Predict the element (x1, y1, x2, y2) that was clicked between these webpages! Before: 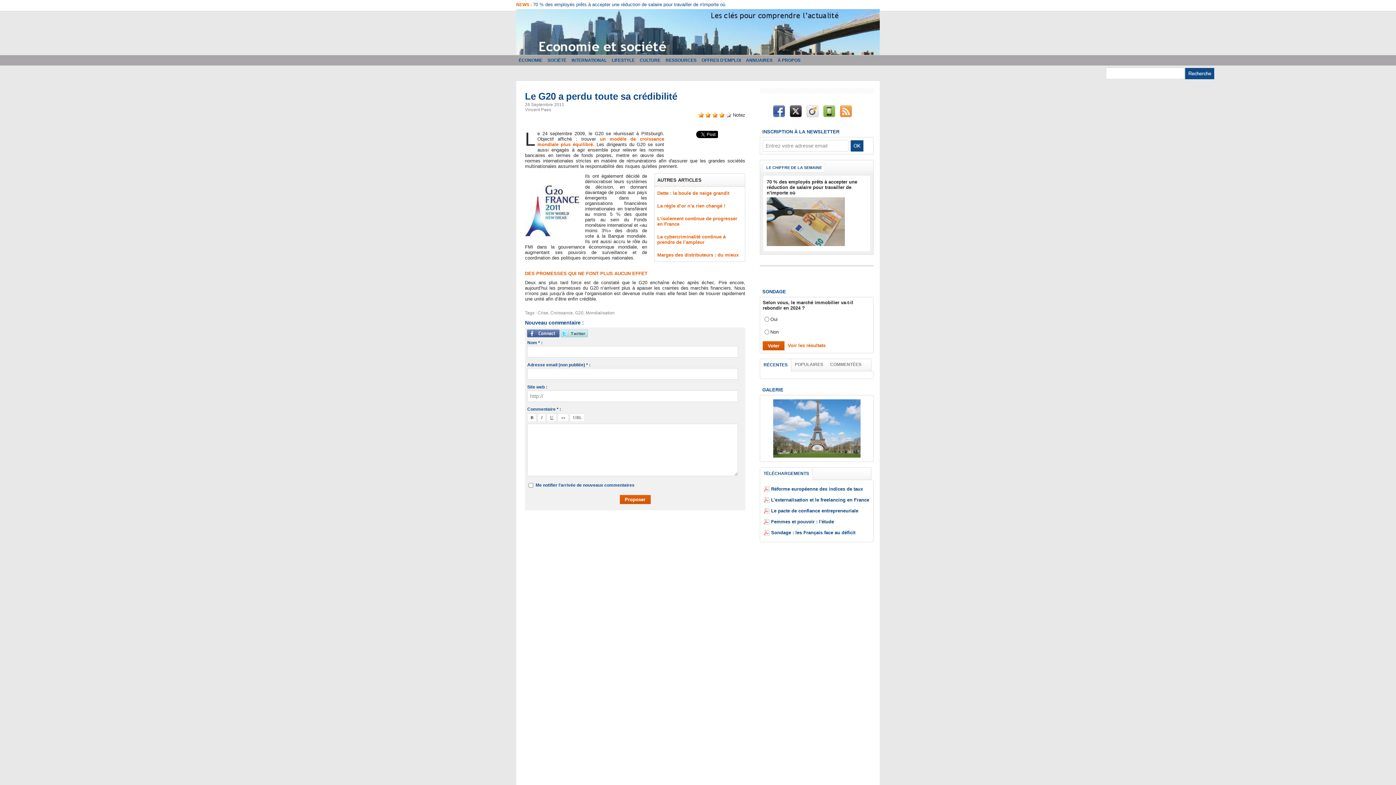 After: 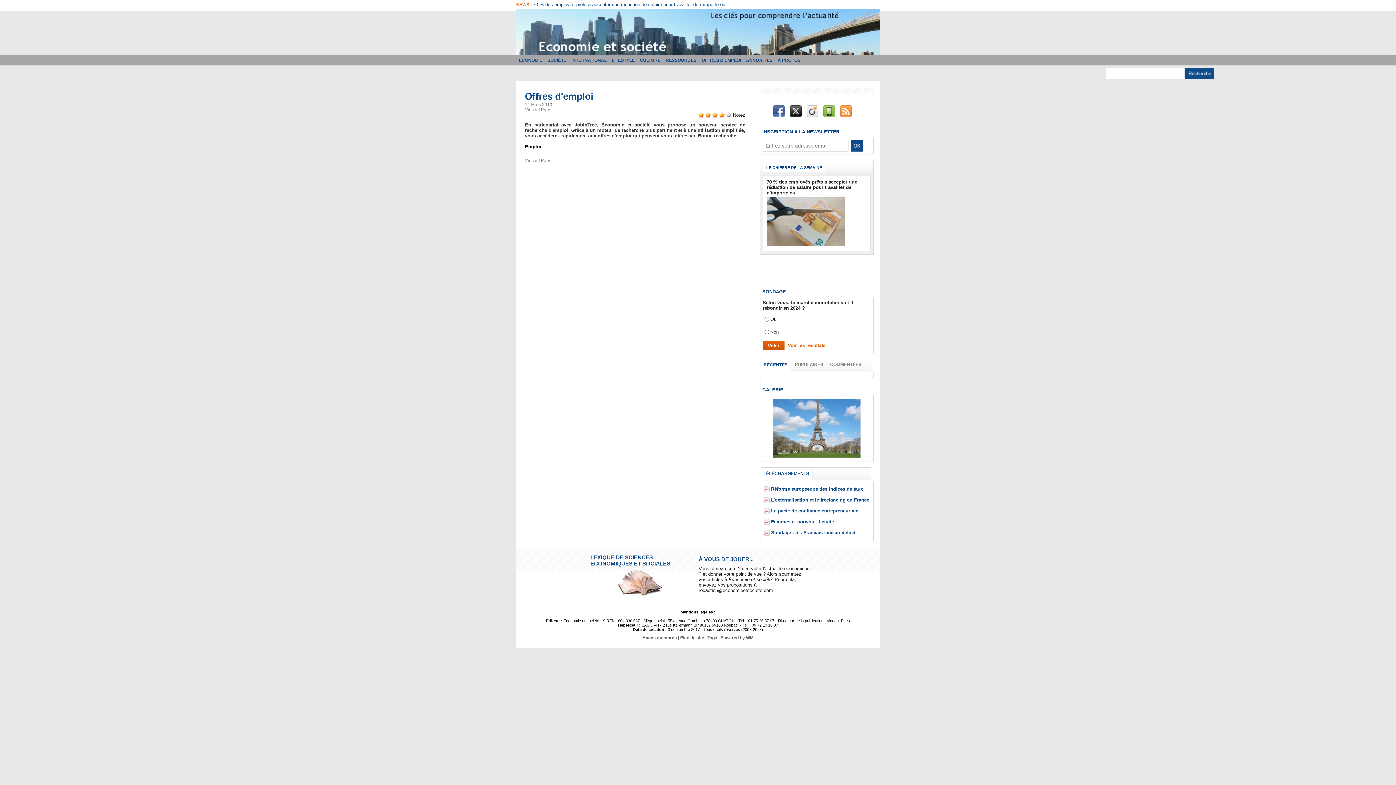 Action: label: OFFRES D'EMPLOI bbox: (699, 55, 743, 65)